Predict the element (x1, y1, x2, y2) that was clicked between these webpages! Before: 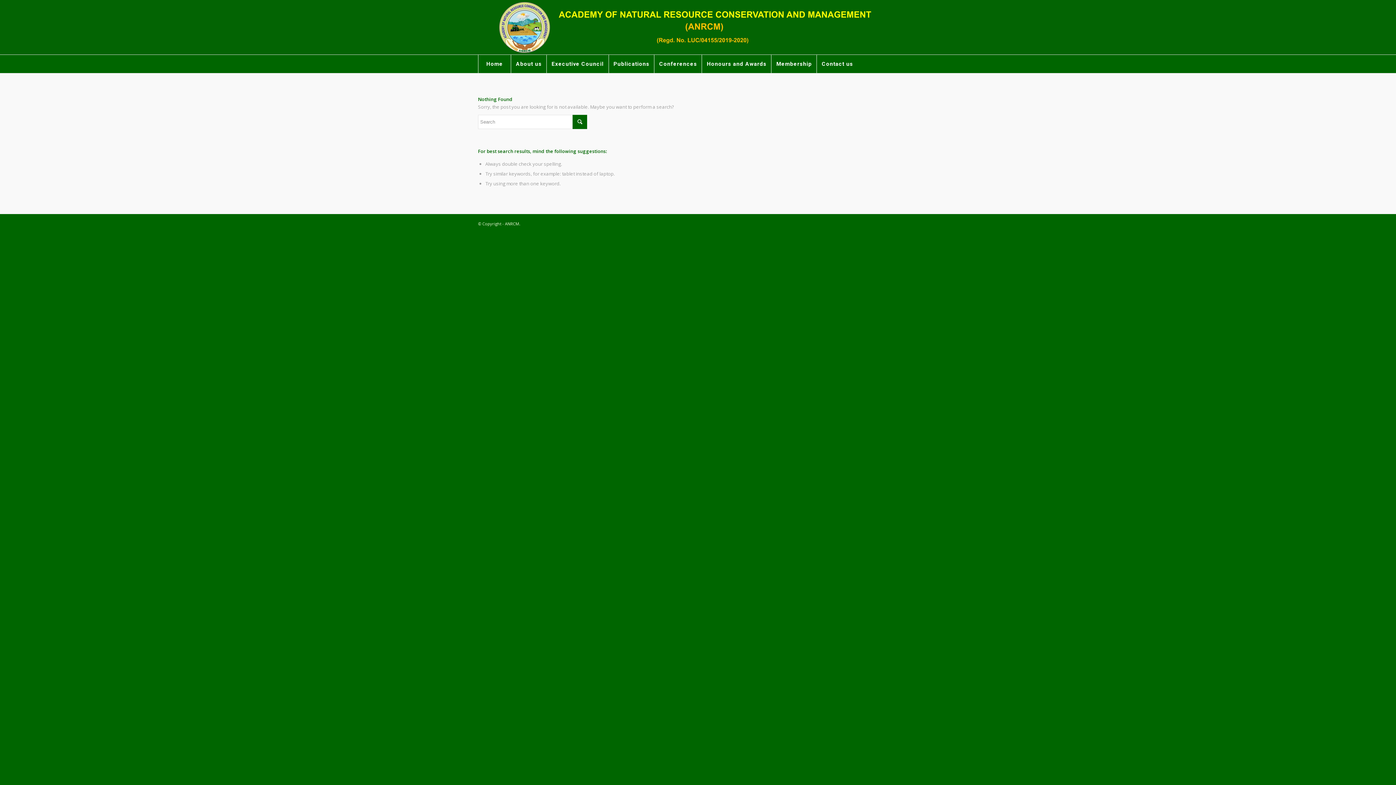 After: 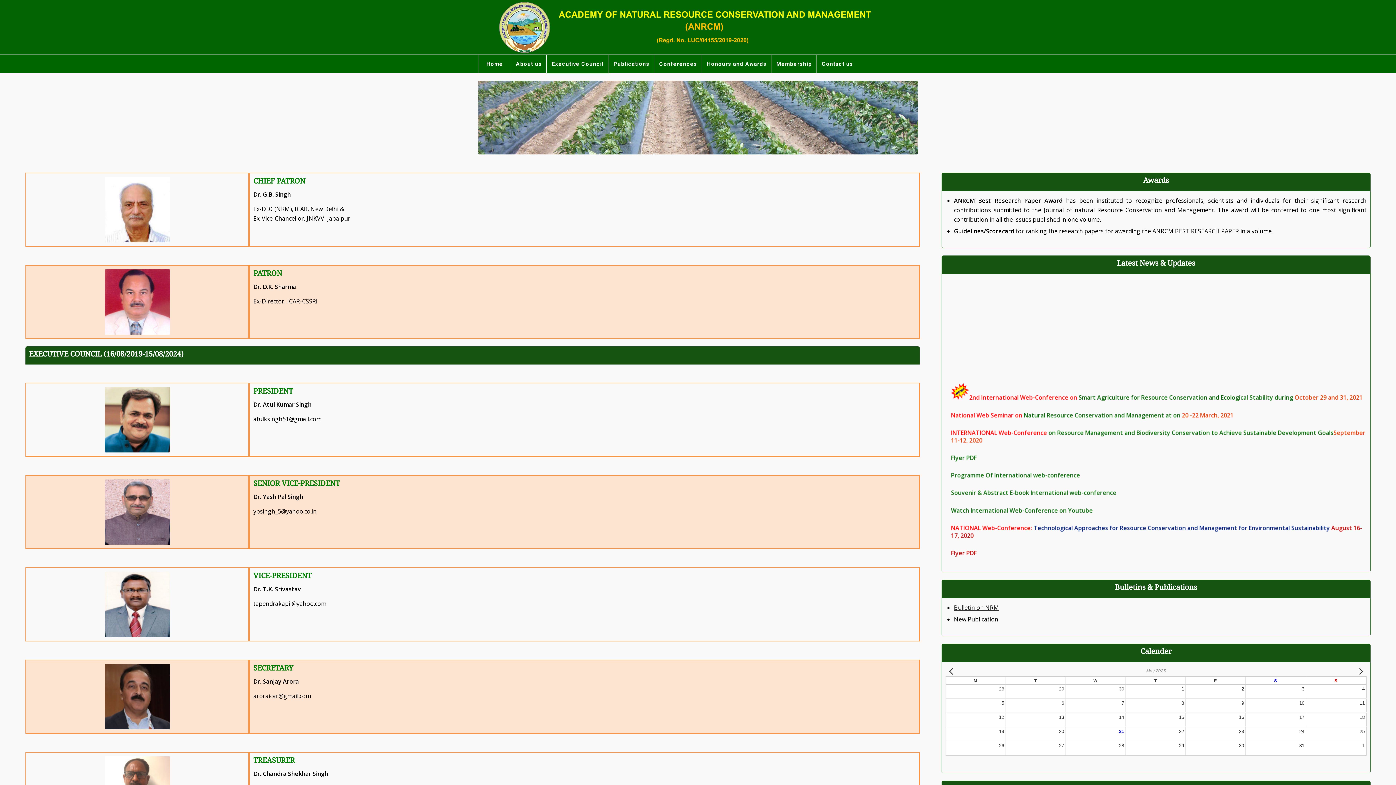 Action: label: Executive Council bbox: (546, 54, 608, 73)